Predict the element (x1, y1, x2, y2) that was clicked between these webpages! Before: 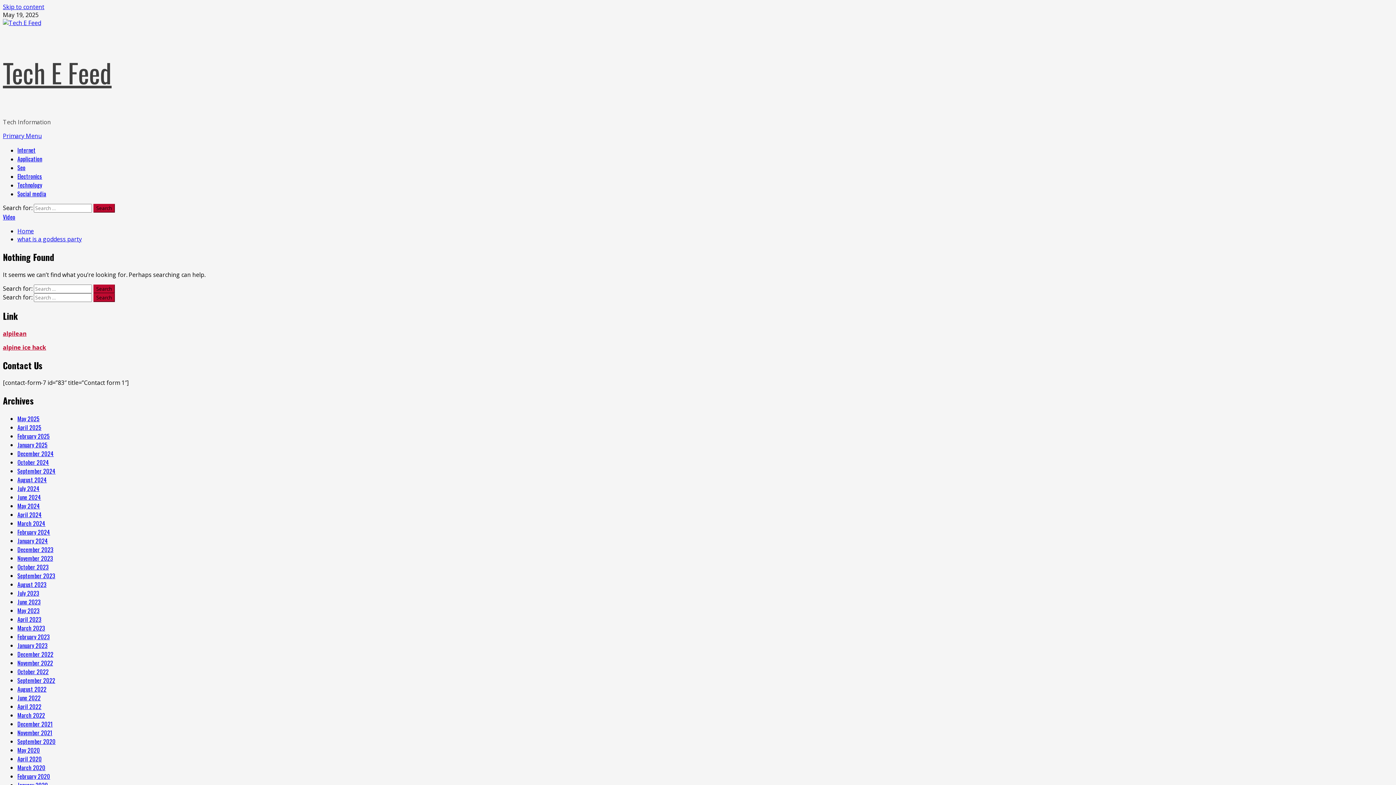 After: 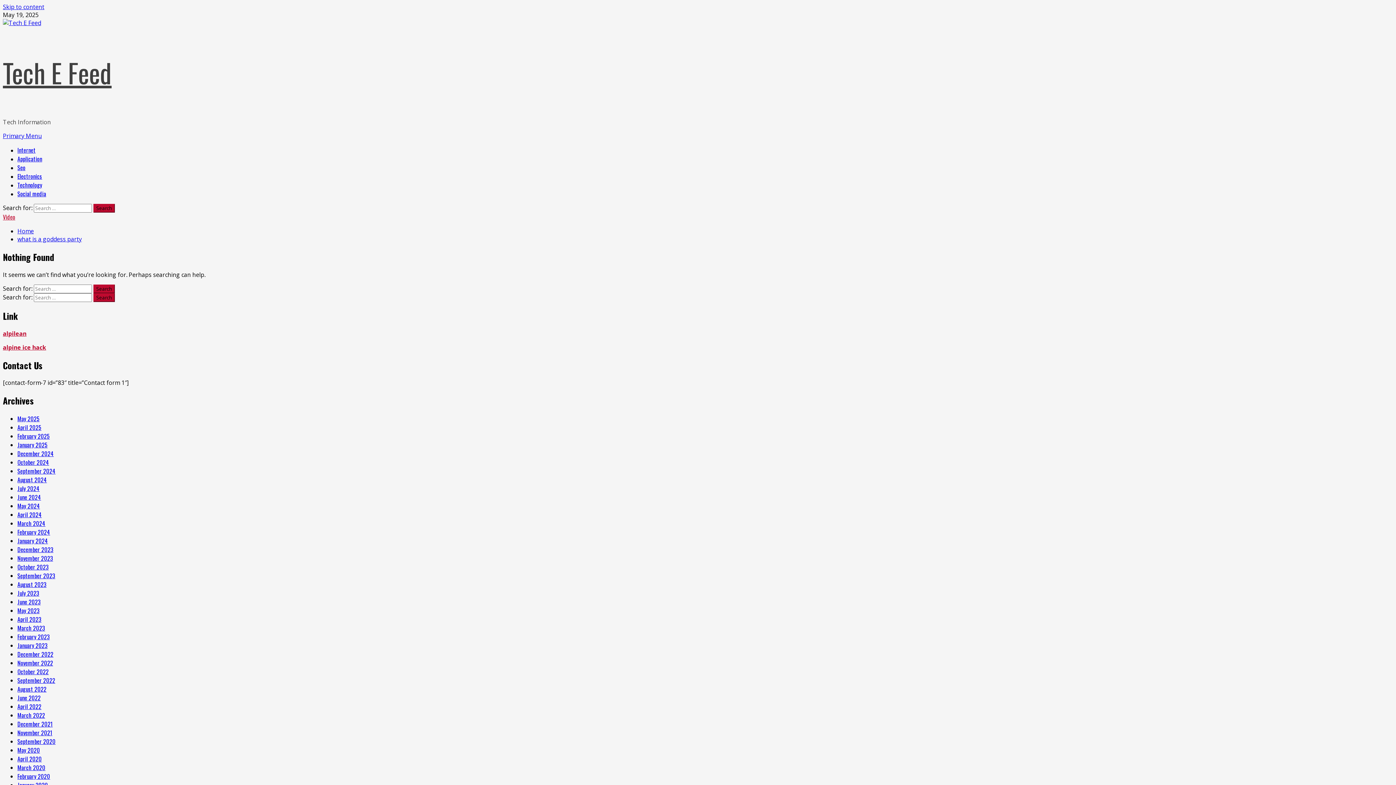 Action: bbox: (2, 212, 15, 221) label: View Video